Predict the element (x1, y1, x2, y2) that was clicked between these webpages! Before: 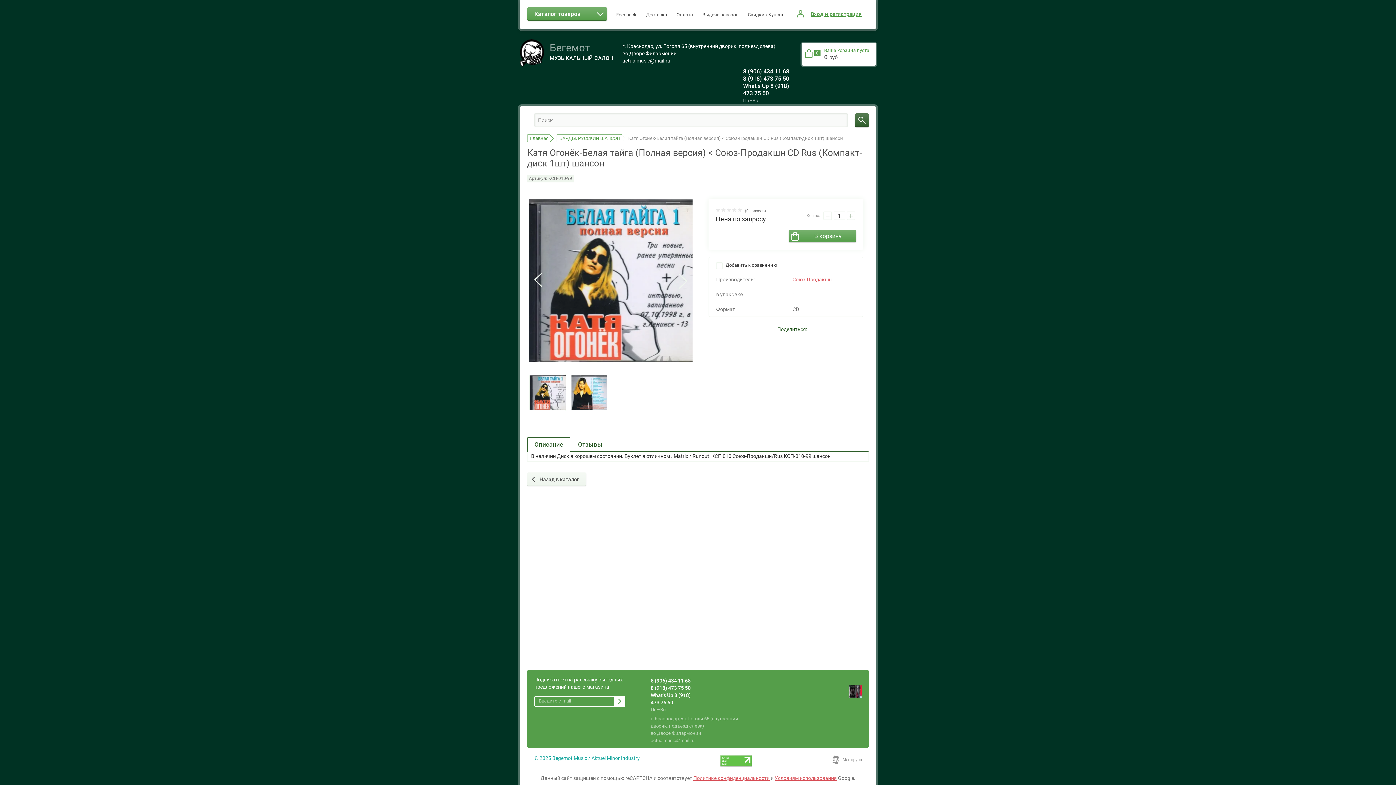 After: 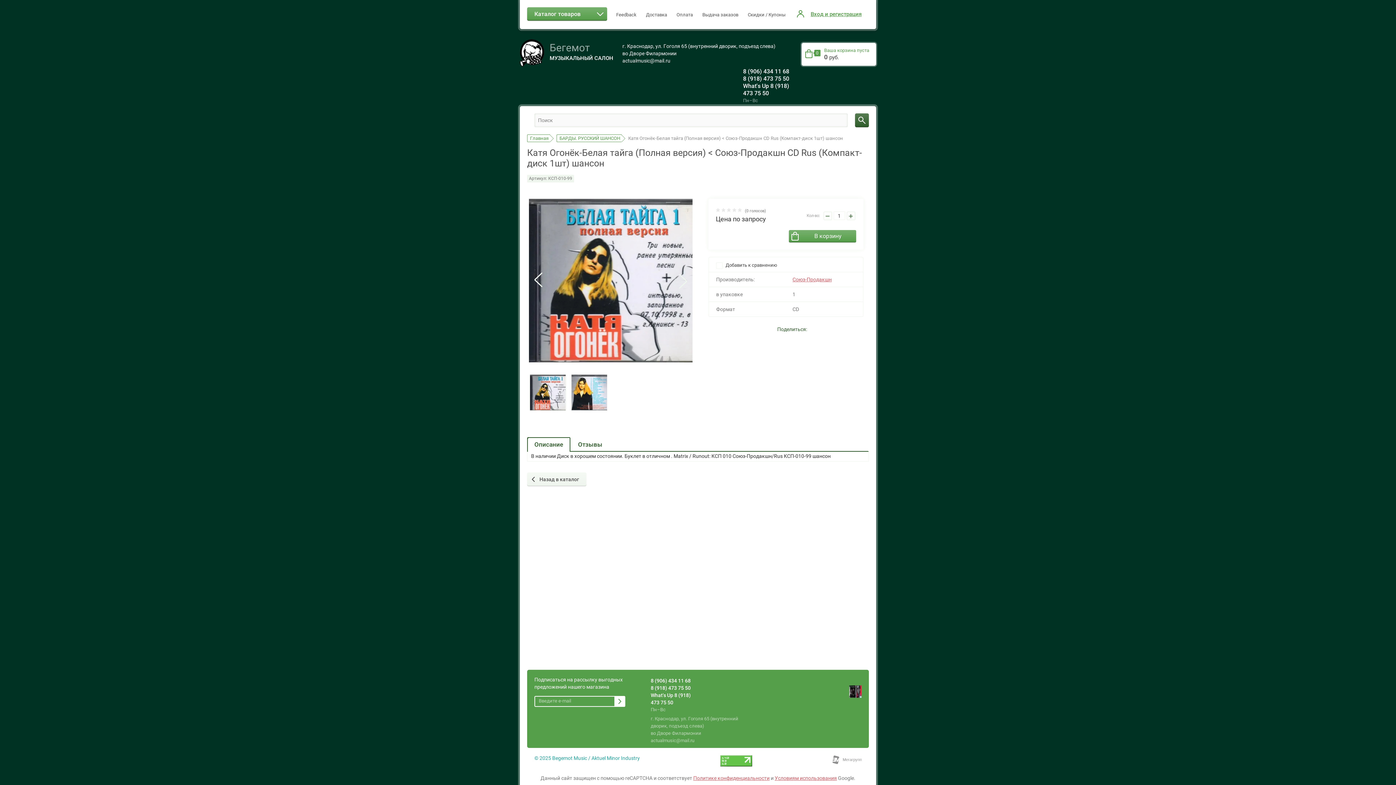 Action: bbox: (650, 685, 690, 691) label: 8 (918) 473 75 50